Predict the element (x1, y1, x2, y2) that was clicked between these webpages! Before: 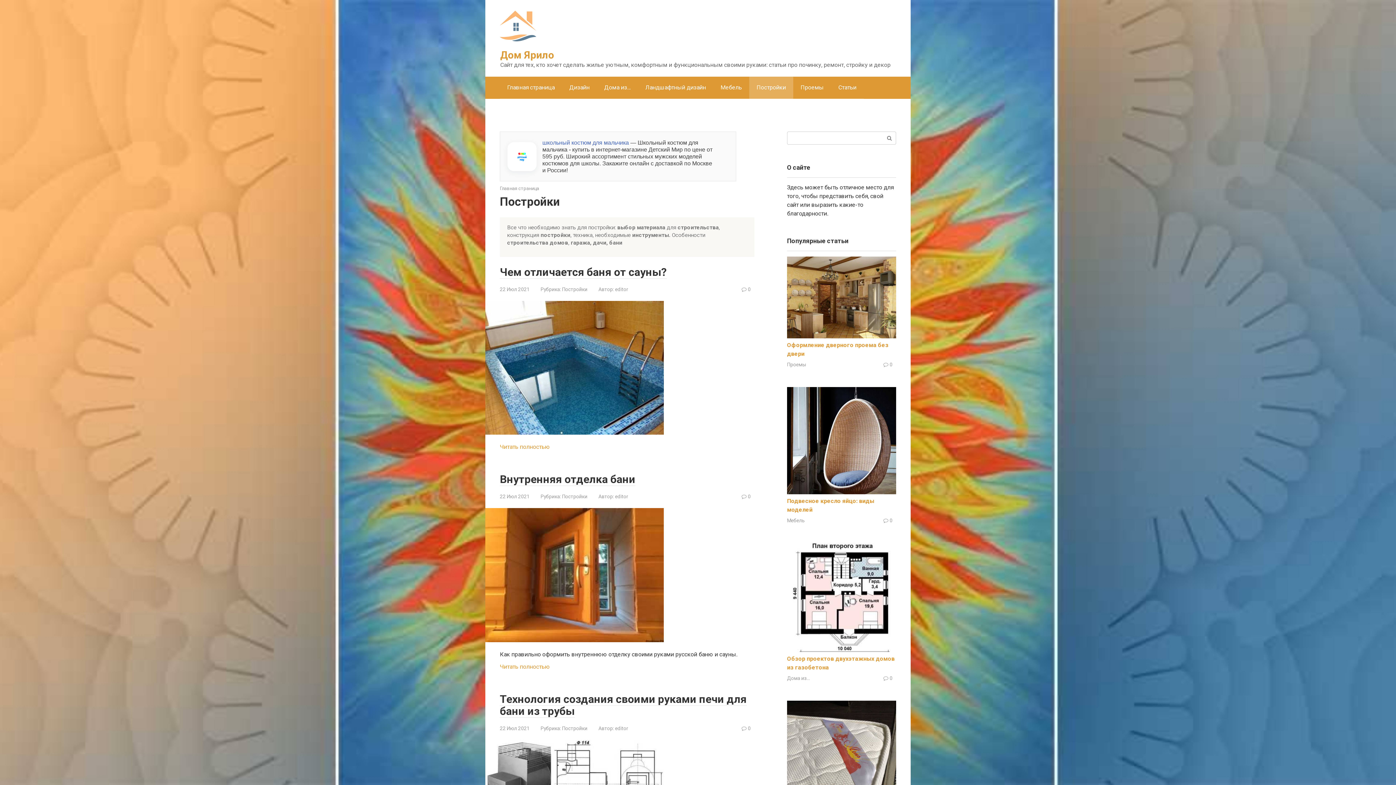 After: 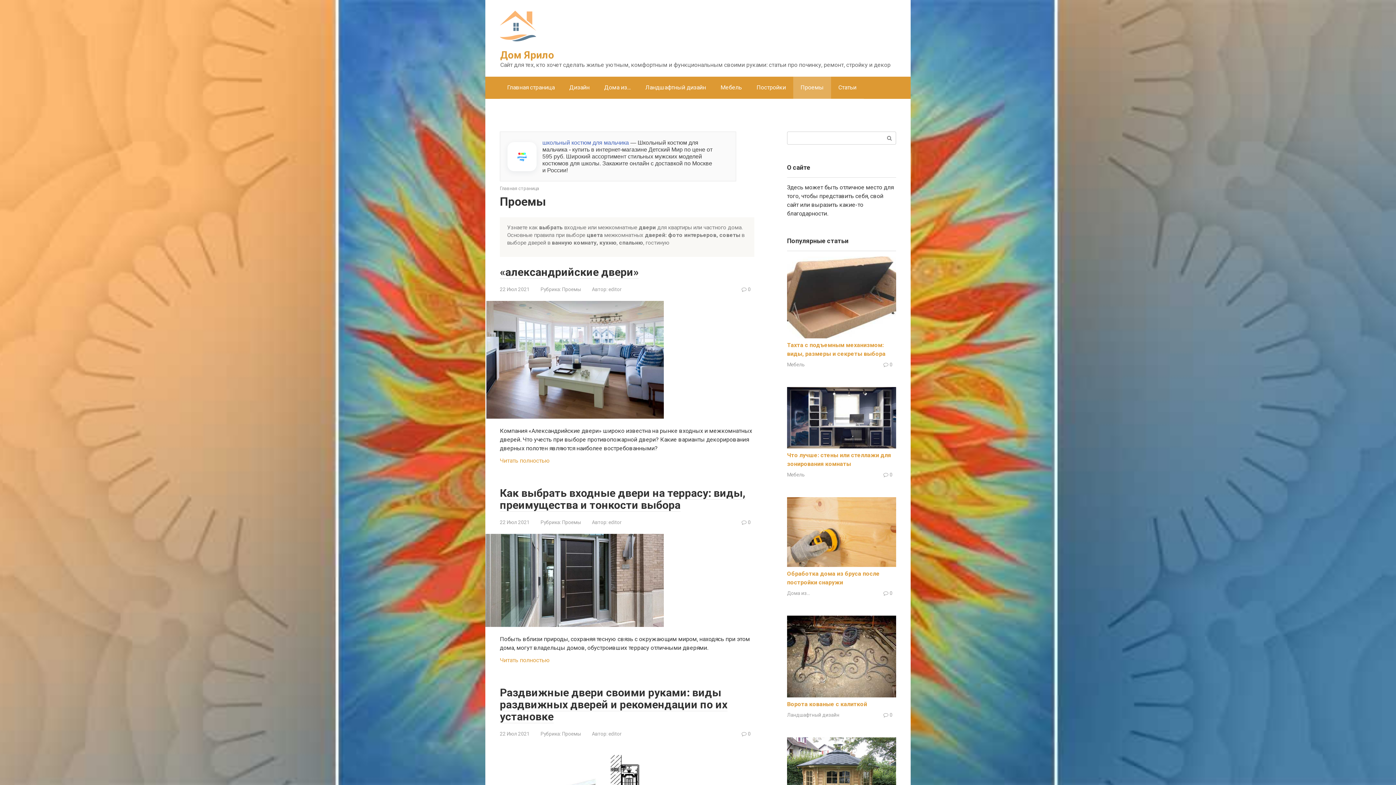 Action: label: Проемы bbox: (787, 361, 806, 367)